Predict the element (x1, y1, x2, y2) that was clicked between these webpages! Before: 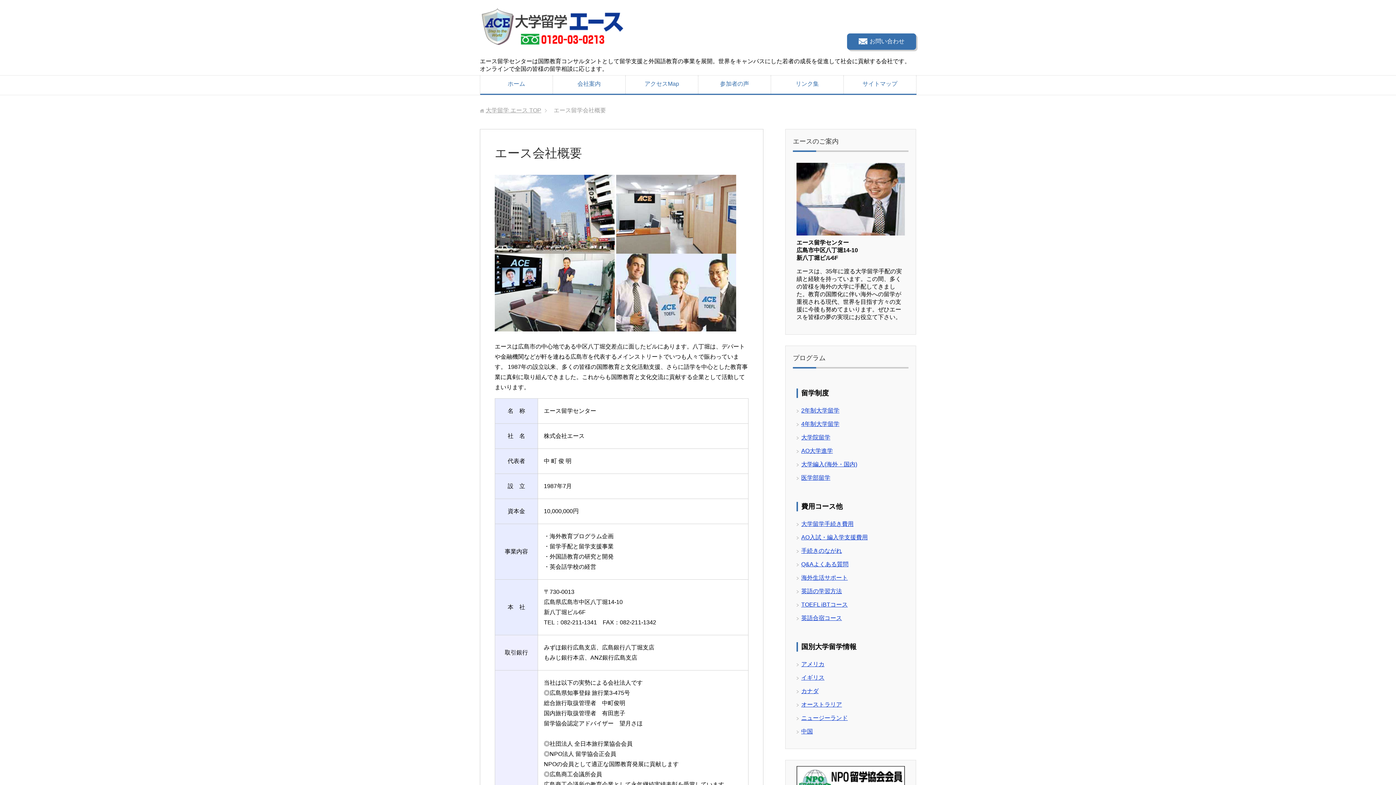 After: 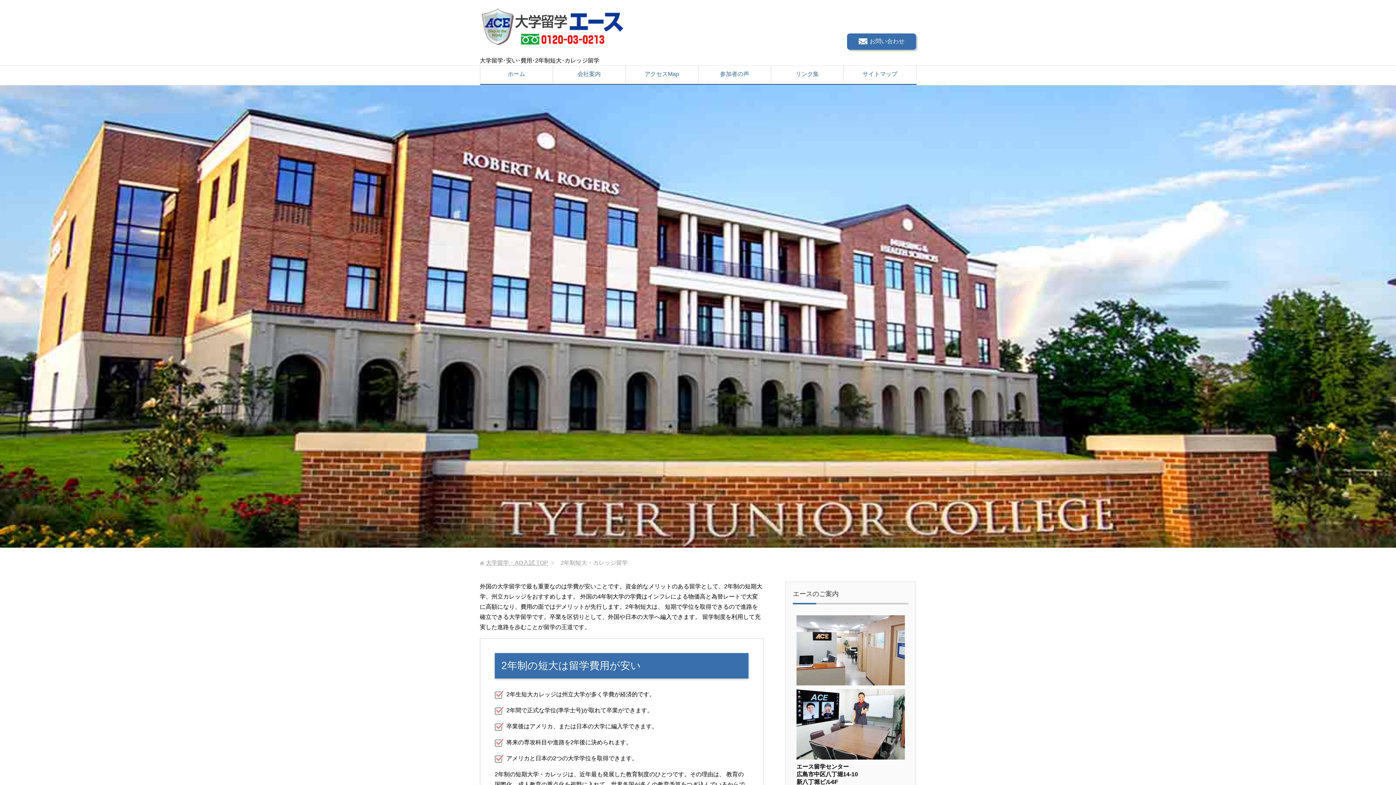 Action: bbox: (801, 407, 839, 413) label: 2年制大学留学